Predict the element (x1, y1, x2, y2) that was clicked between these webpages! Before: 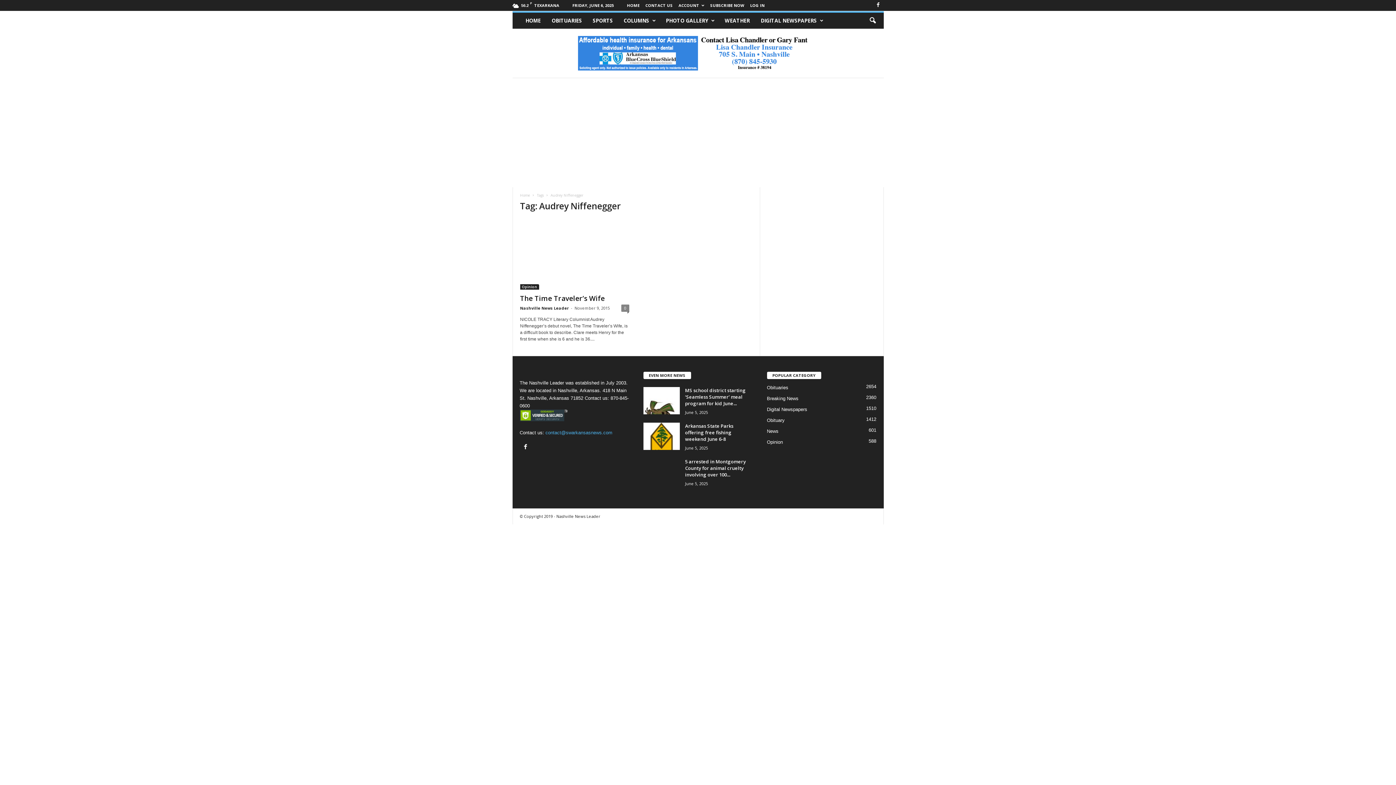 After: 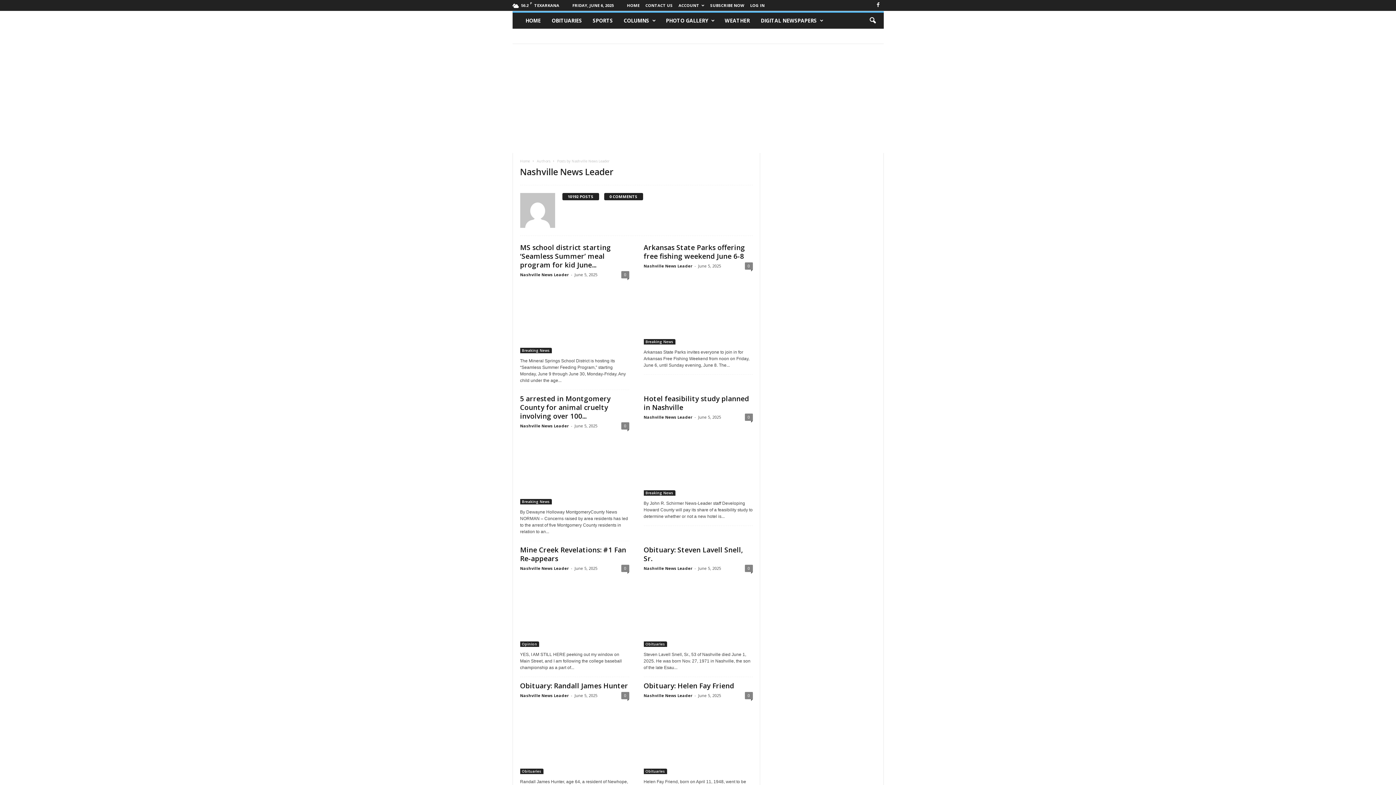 Action: bbox: (520, 305, 568, 310) label: Nashville News Leader